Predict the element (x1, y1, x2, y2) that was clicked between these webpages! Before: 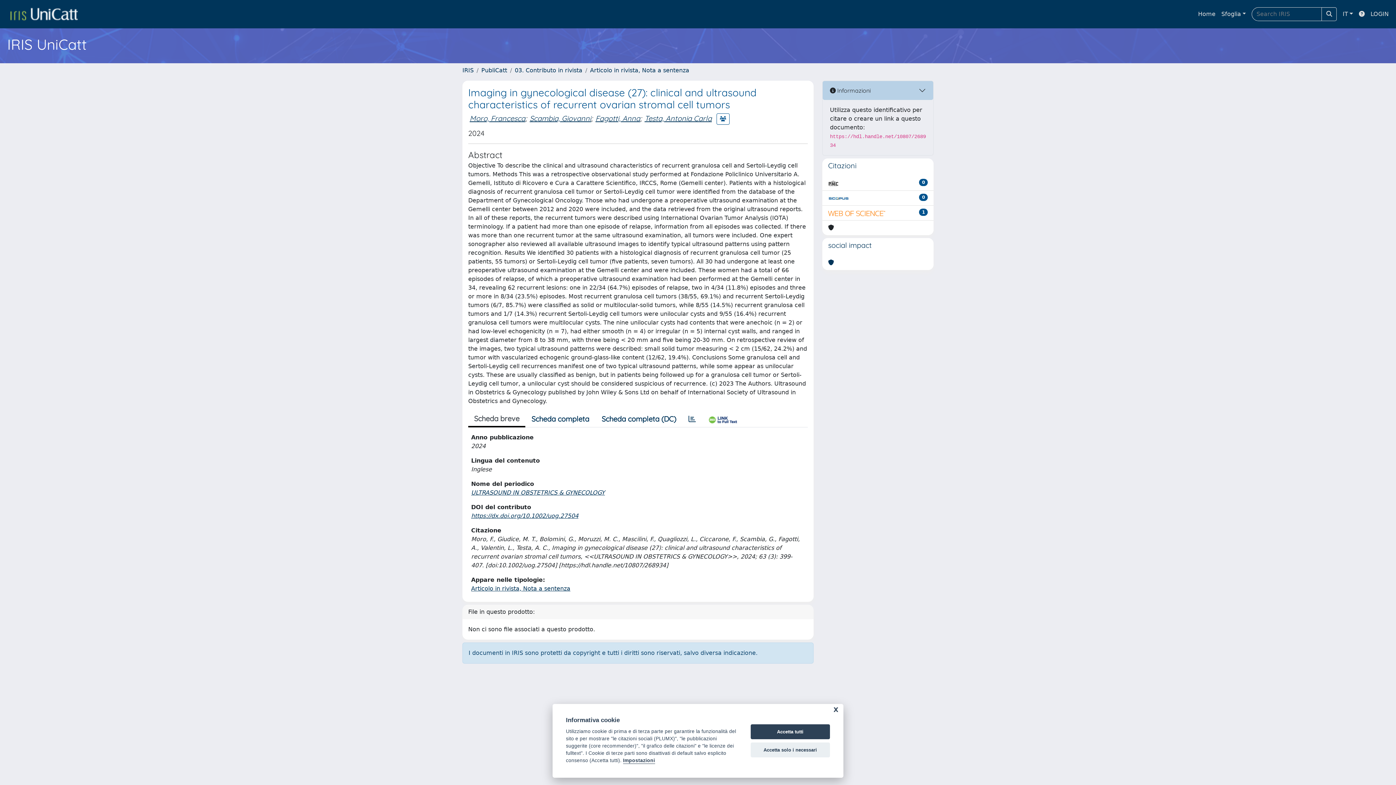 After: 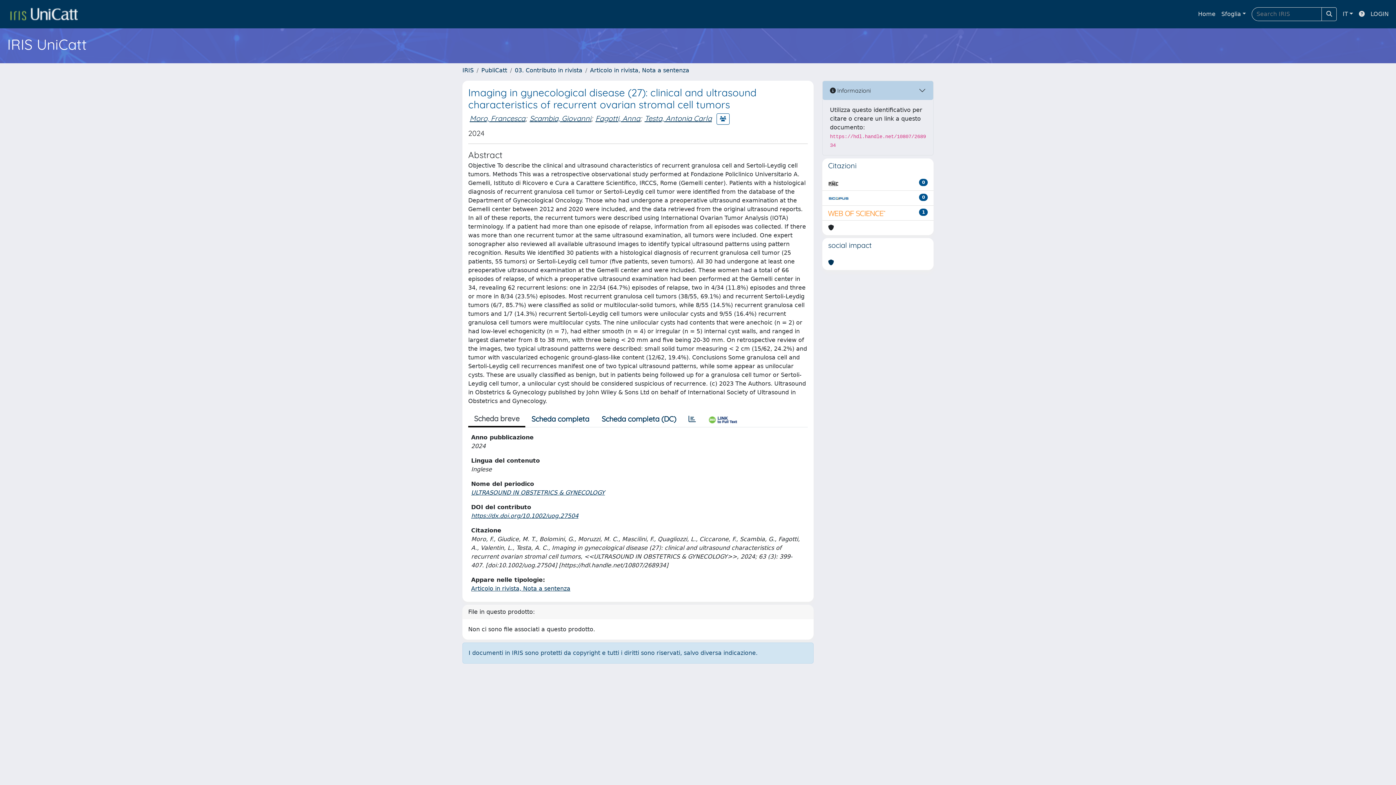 Action: label: Accetta solo i necessari bbox: (750, 742, 830, 757)